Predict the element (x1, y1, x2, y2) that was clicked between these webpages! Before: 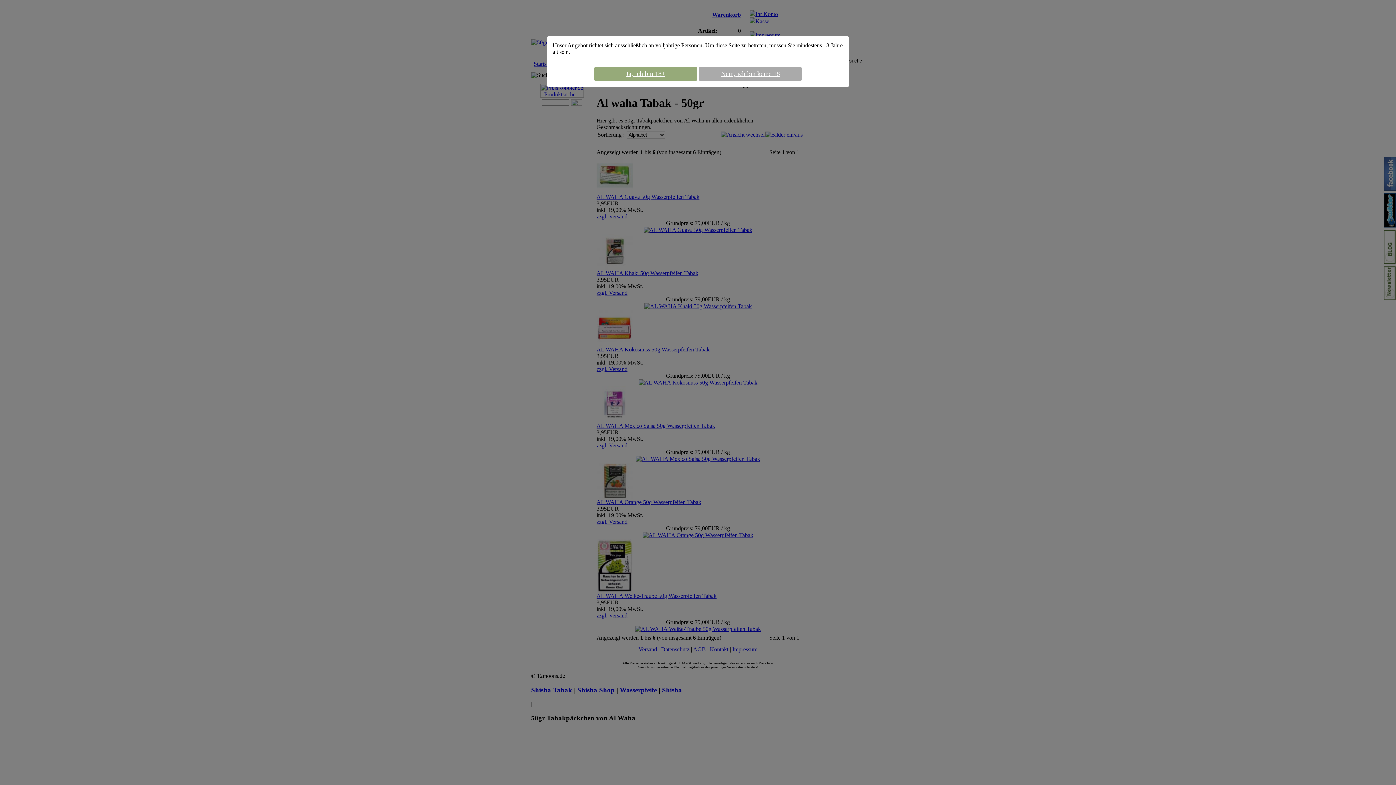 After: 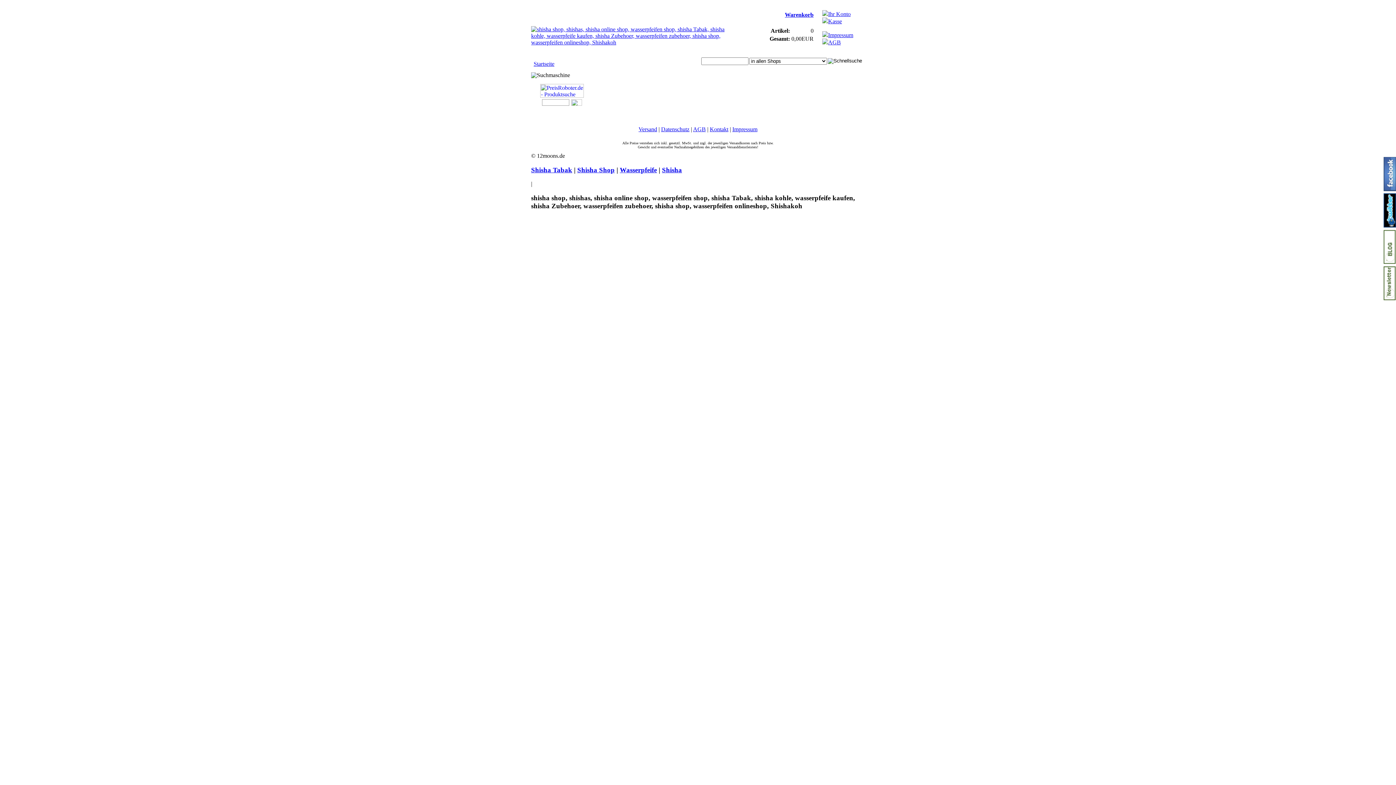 Action: label: Ja, ich bin 18+ bbox: (594, 66, 697, 81)